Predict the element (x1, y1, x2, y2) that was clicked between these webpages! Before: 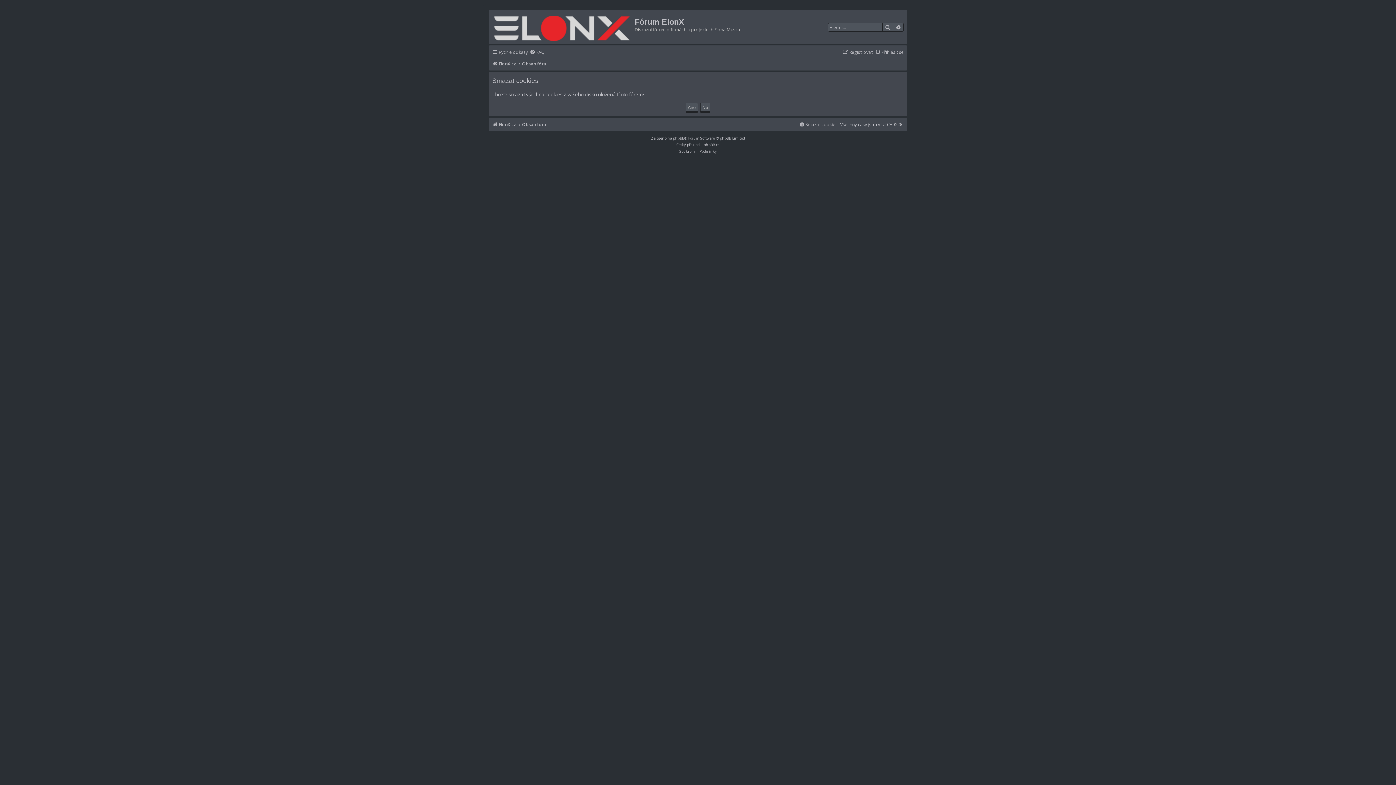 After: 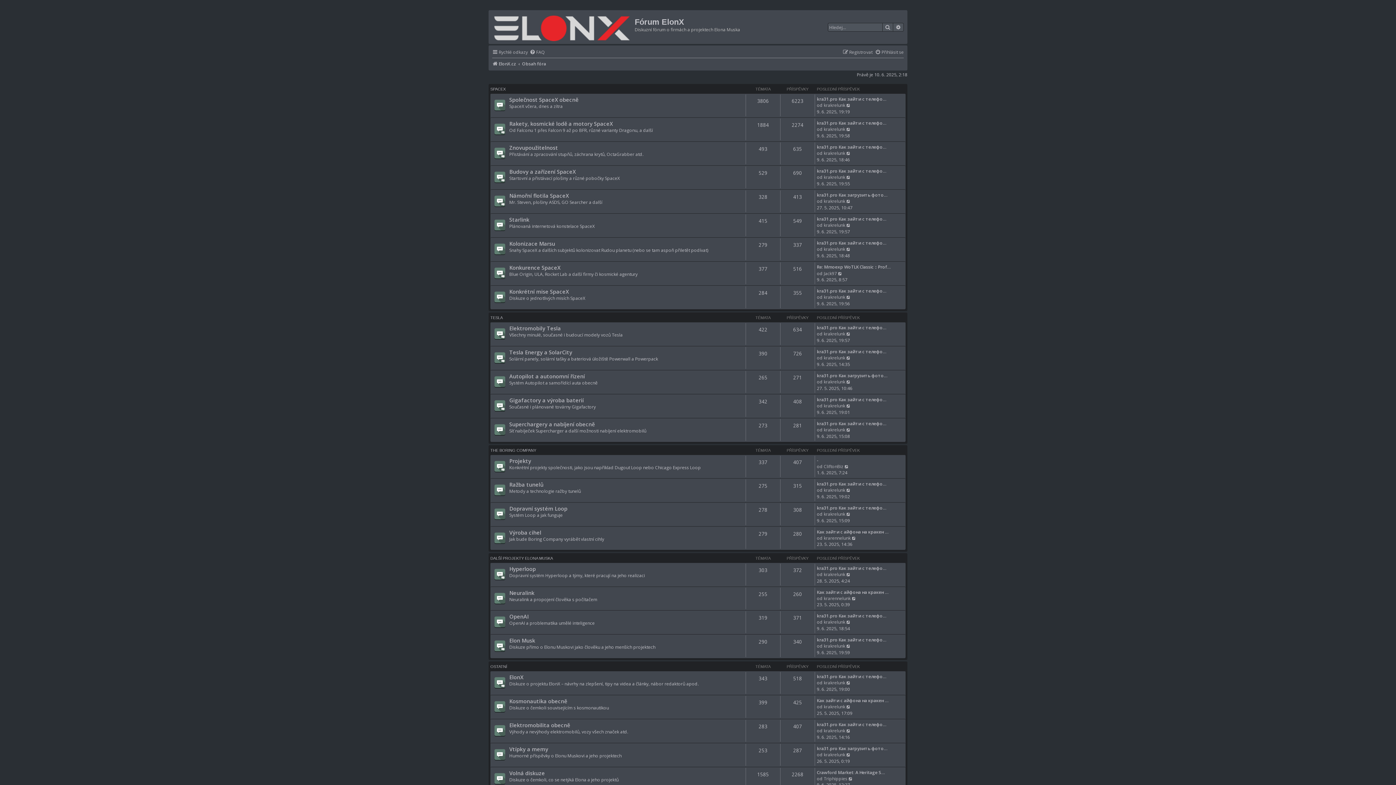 Action: bbox: (522, 59, 546, 68) label: Obsah fóra